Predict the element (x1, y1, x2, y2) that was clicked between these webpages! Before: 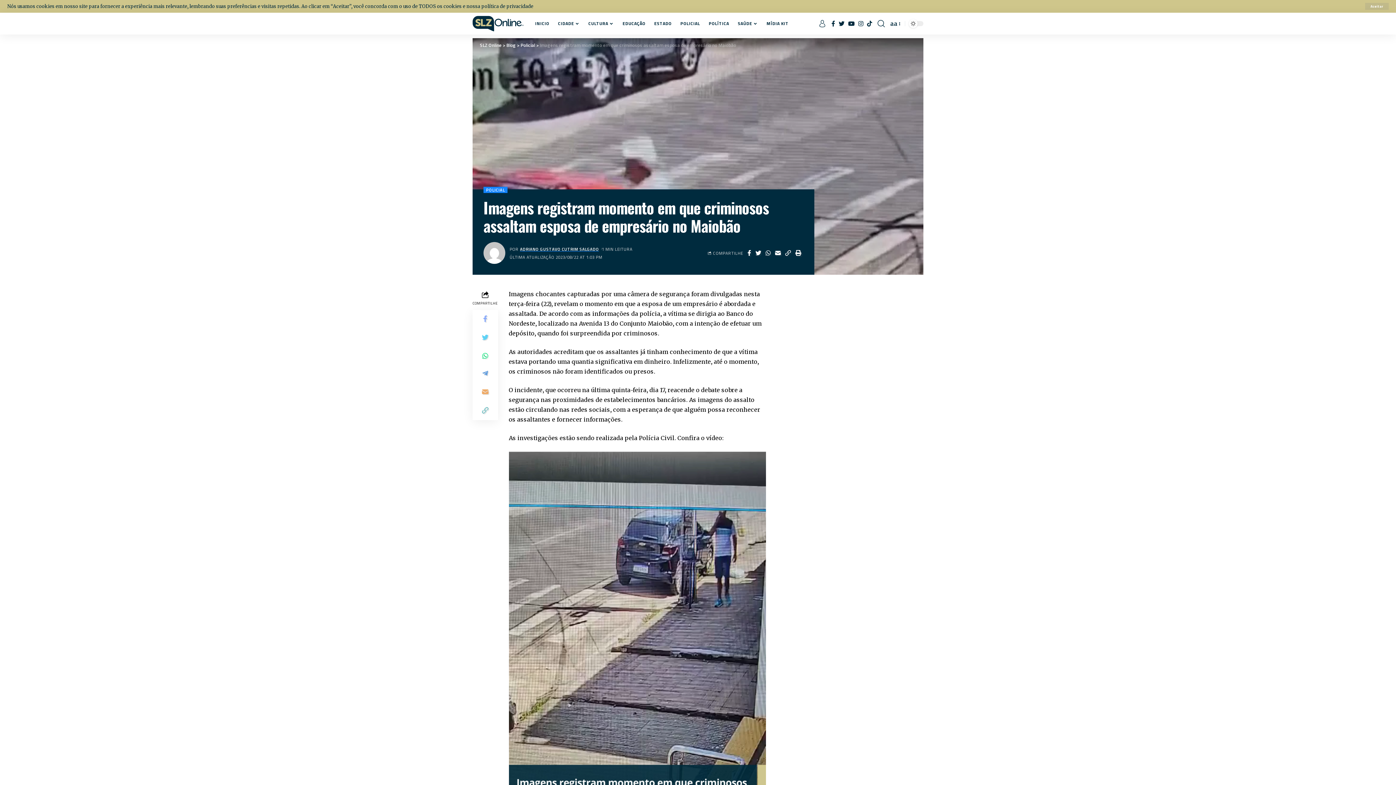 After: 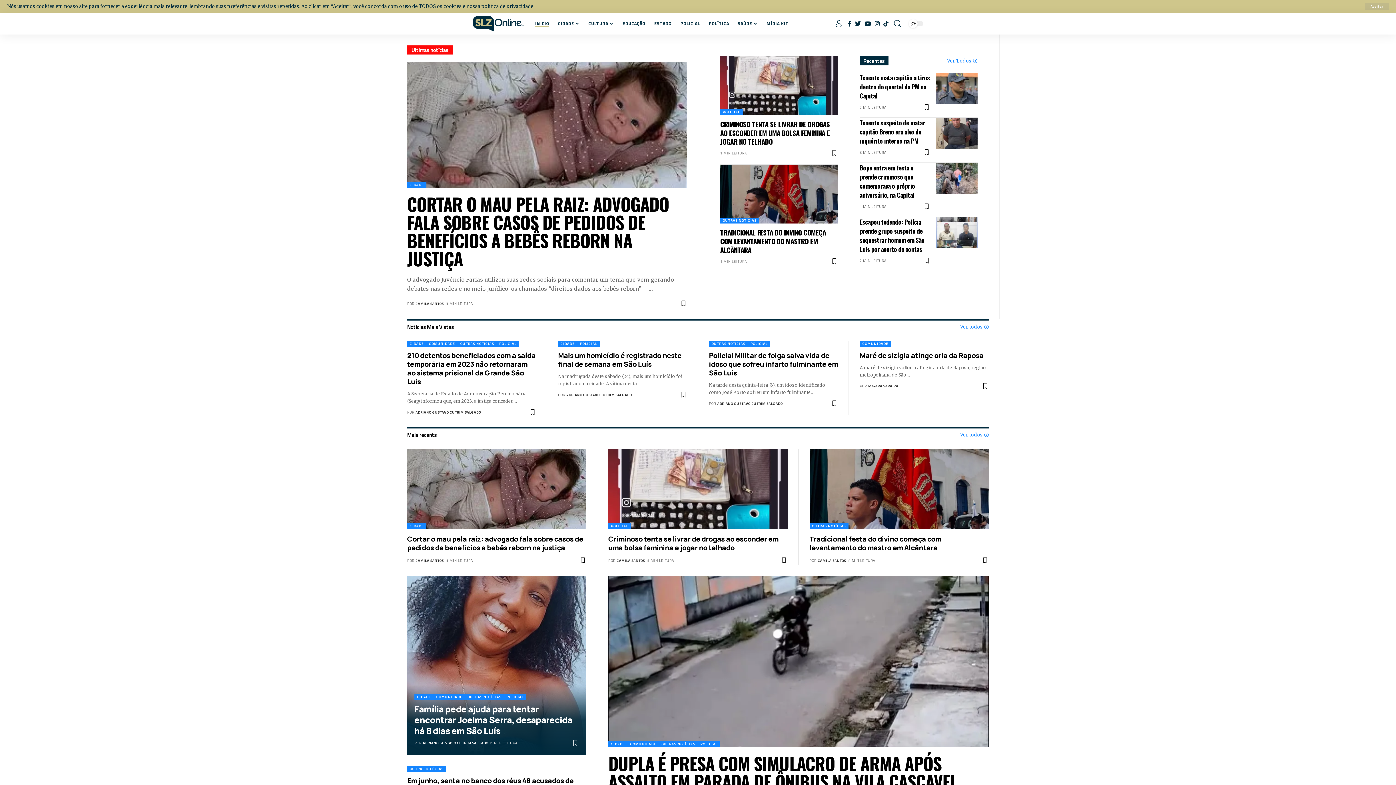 Action: label: INICIO bbox: (530, 12, 553, 34)